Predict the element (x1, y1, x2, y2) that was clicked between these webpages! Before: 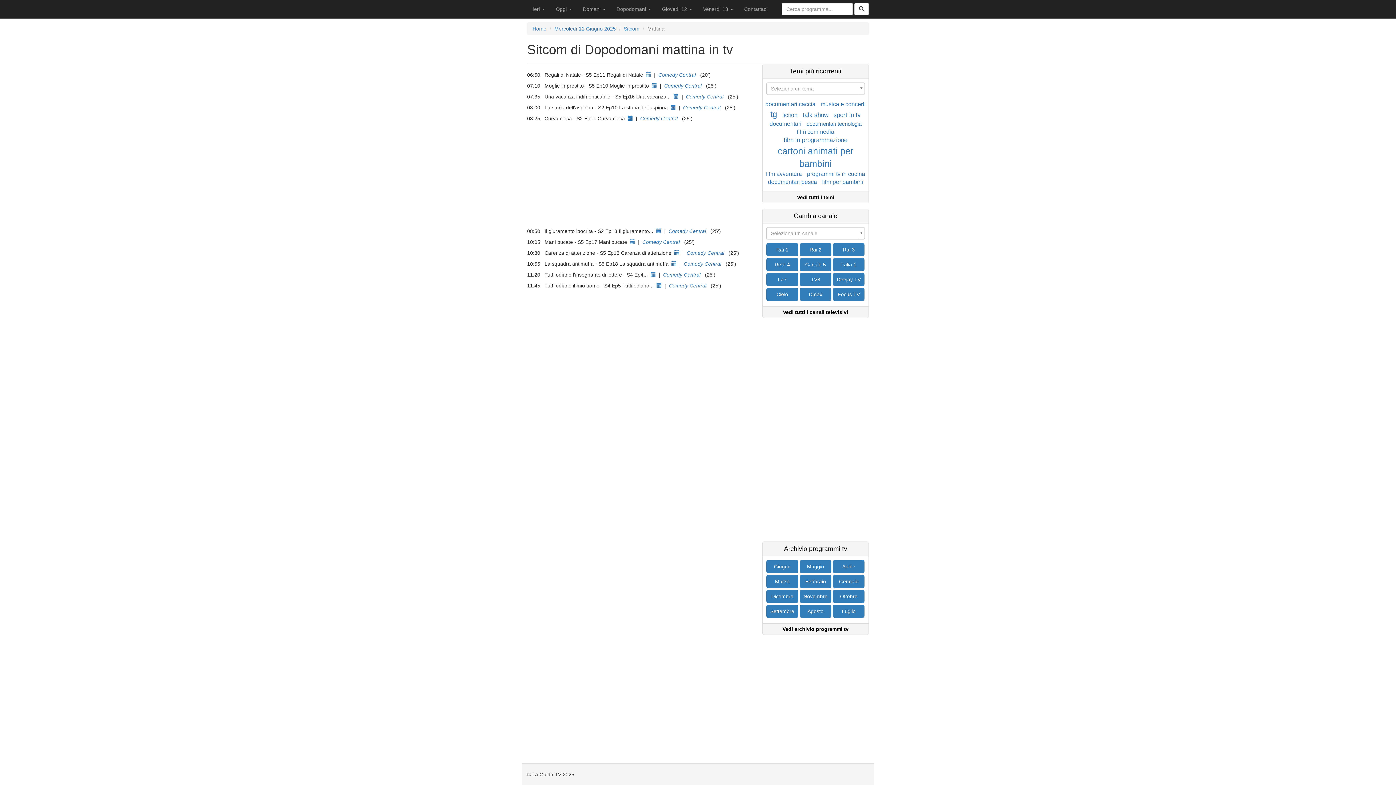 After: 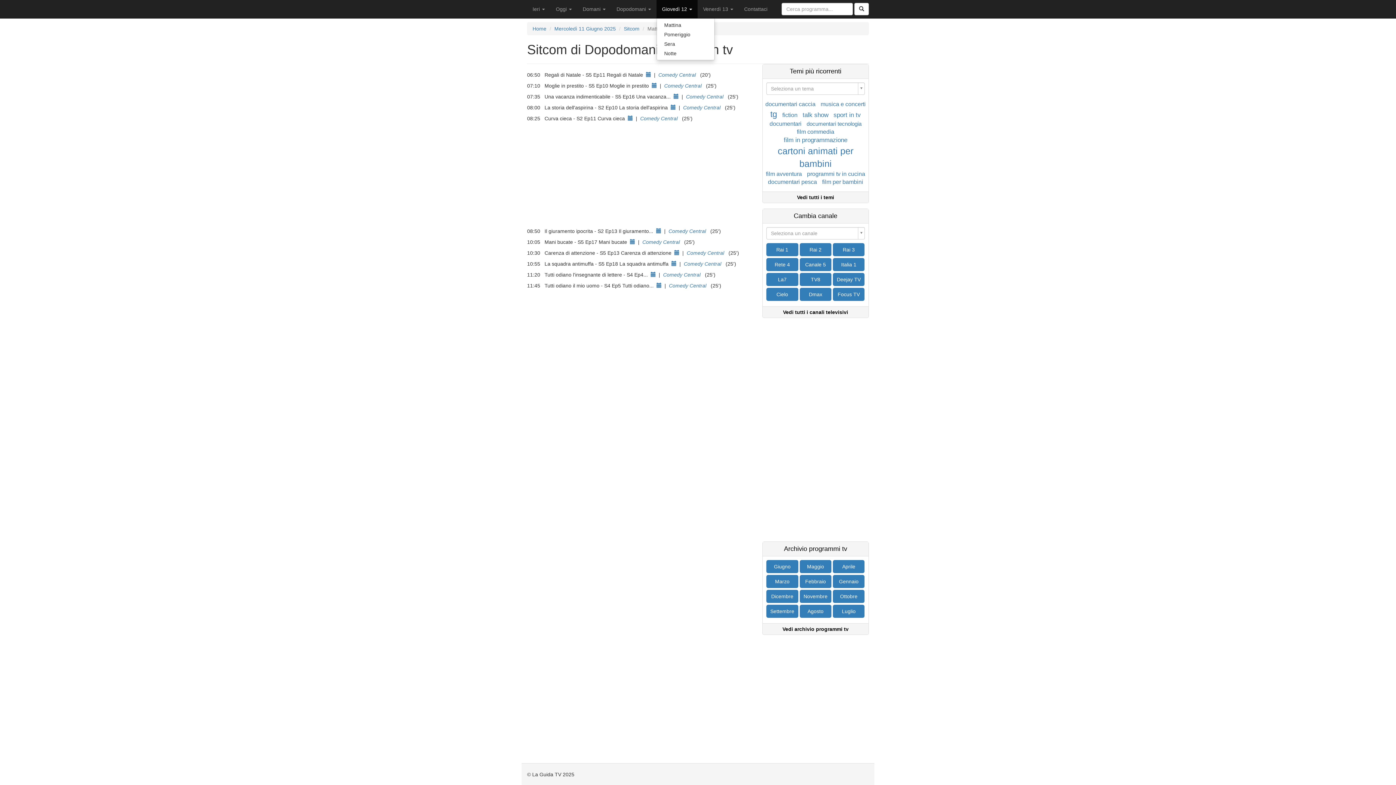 Action: bbox: (656, 0, 697, 18) label: Giovedì 12 